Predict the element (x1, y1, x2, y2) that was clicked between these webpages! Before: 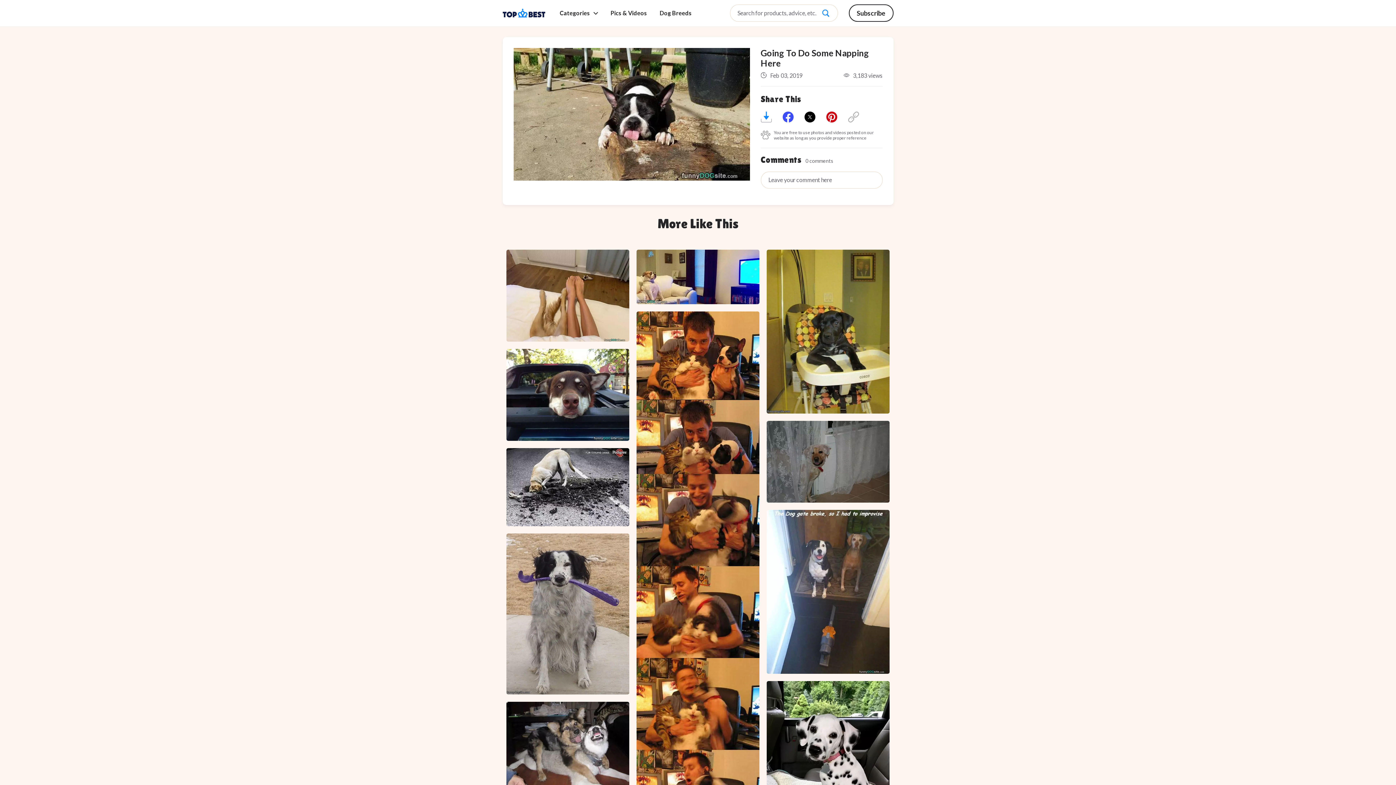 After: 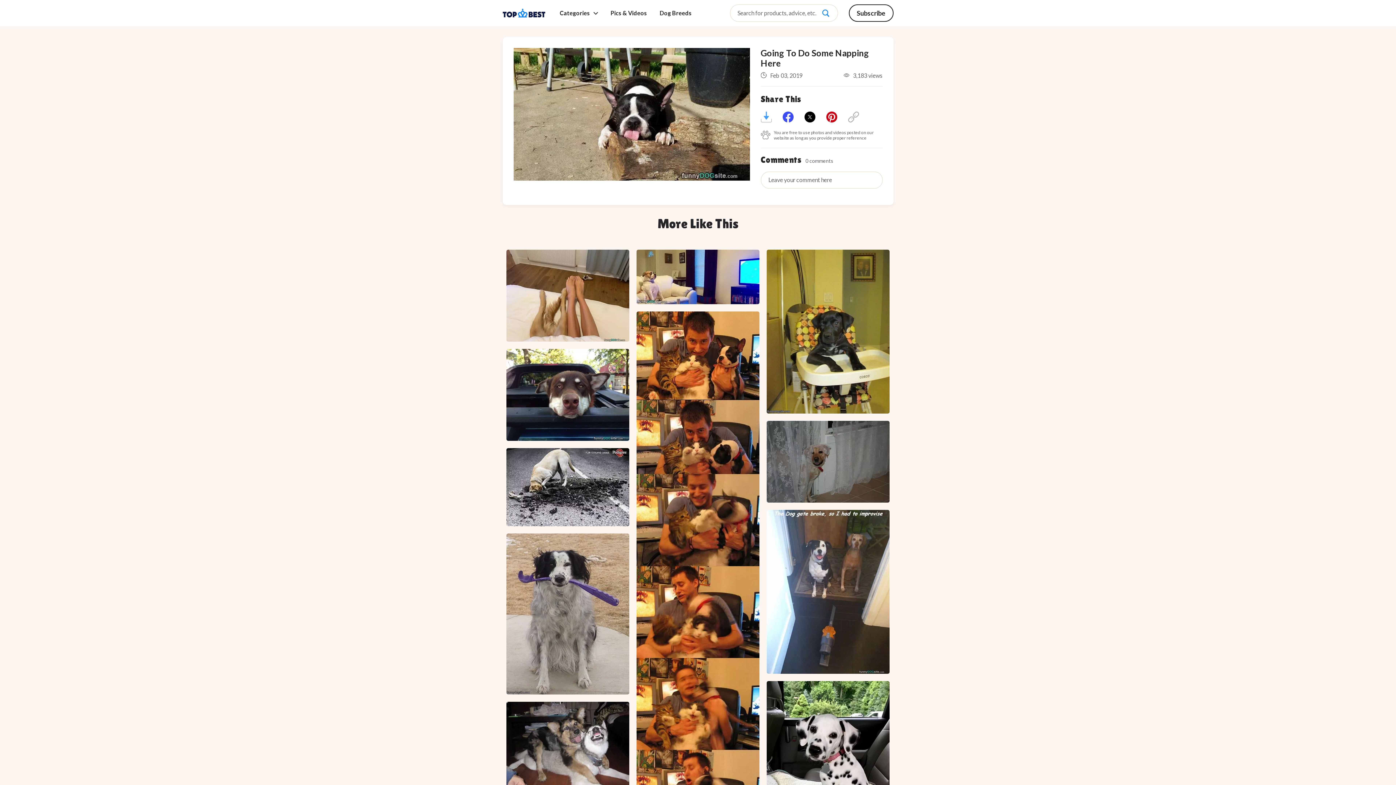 Action: bbox: (760, 111, 771, 122)